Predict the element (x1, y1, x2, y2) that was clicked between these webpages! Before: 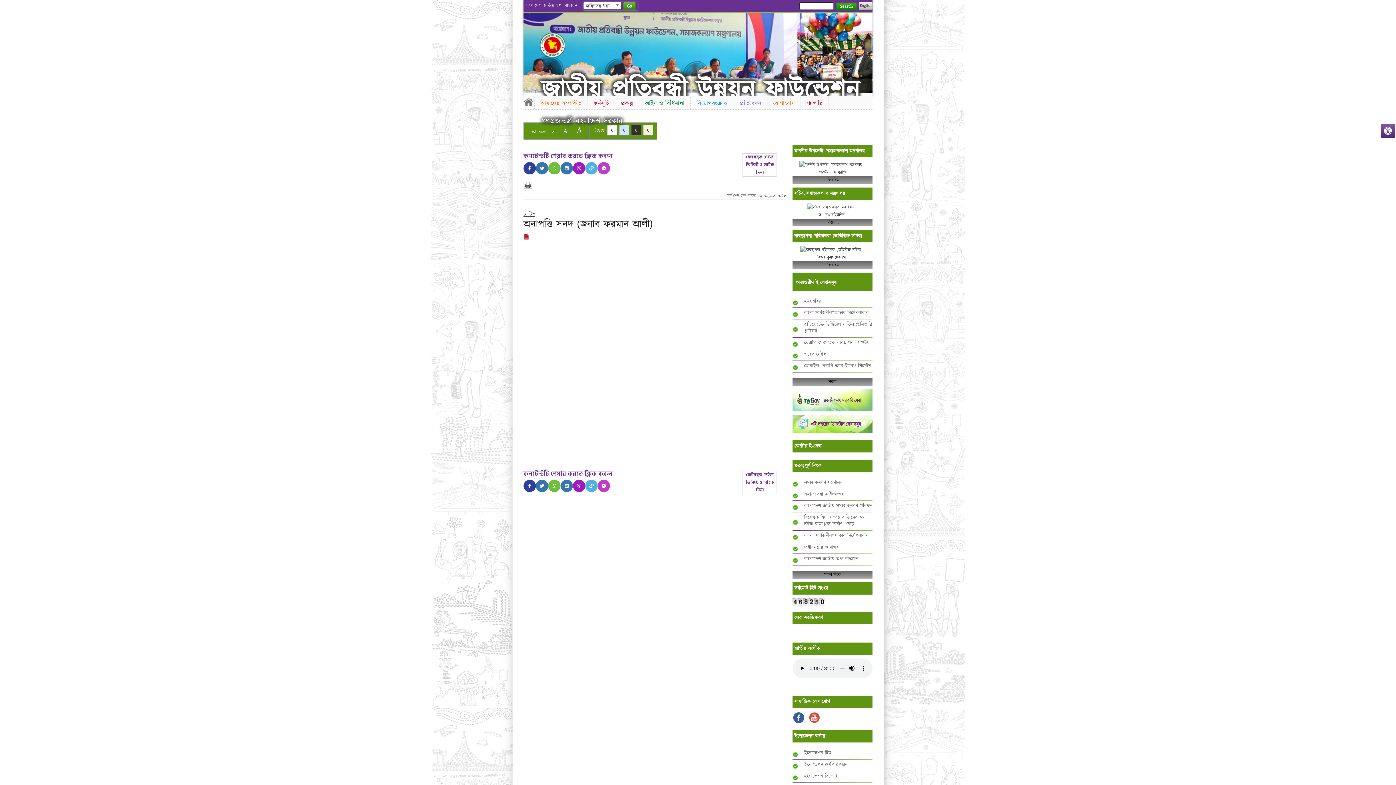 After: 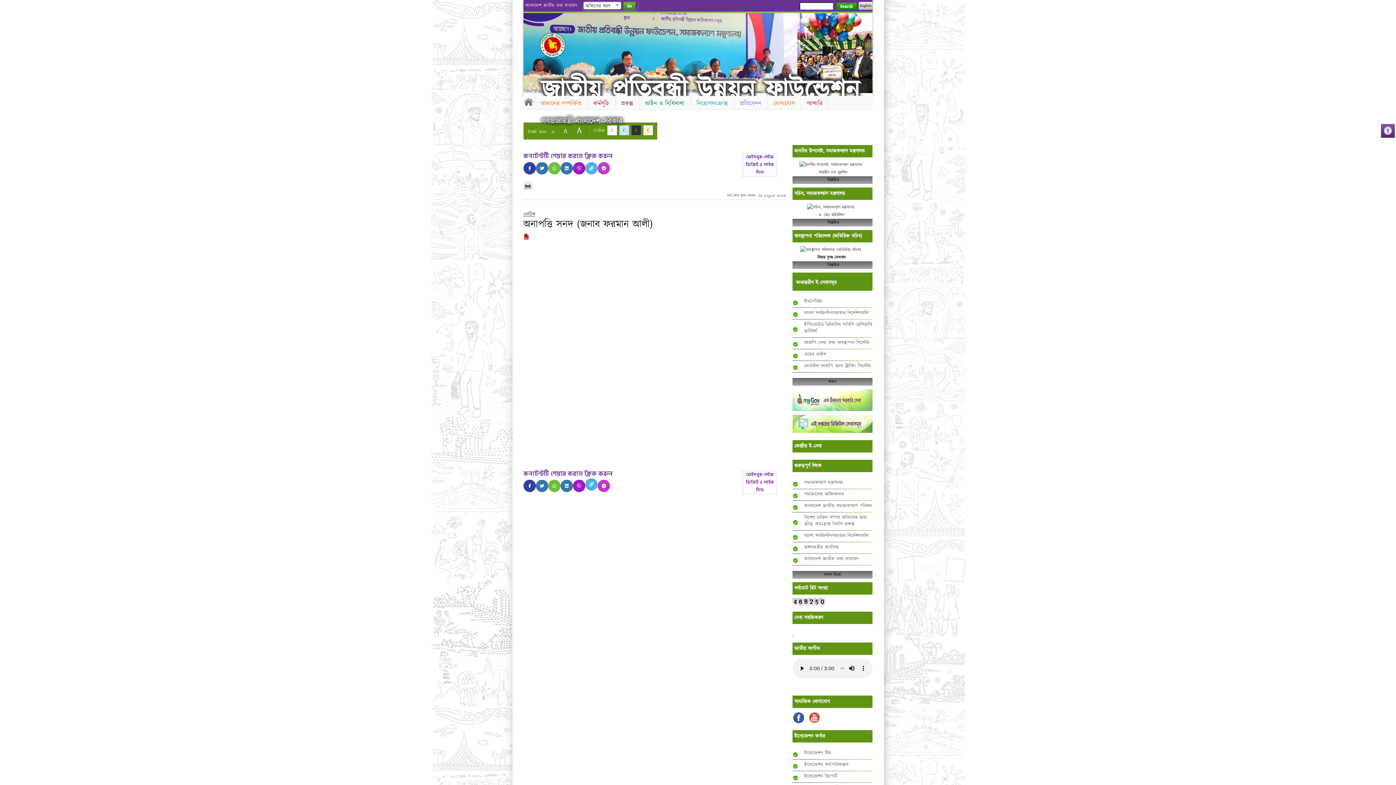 Action: bbox: (585, 480, 597, 492)